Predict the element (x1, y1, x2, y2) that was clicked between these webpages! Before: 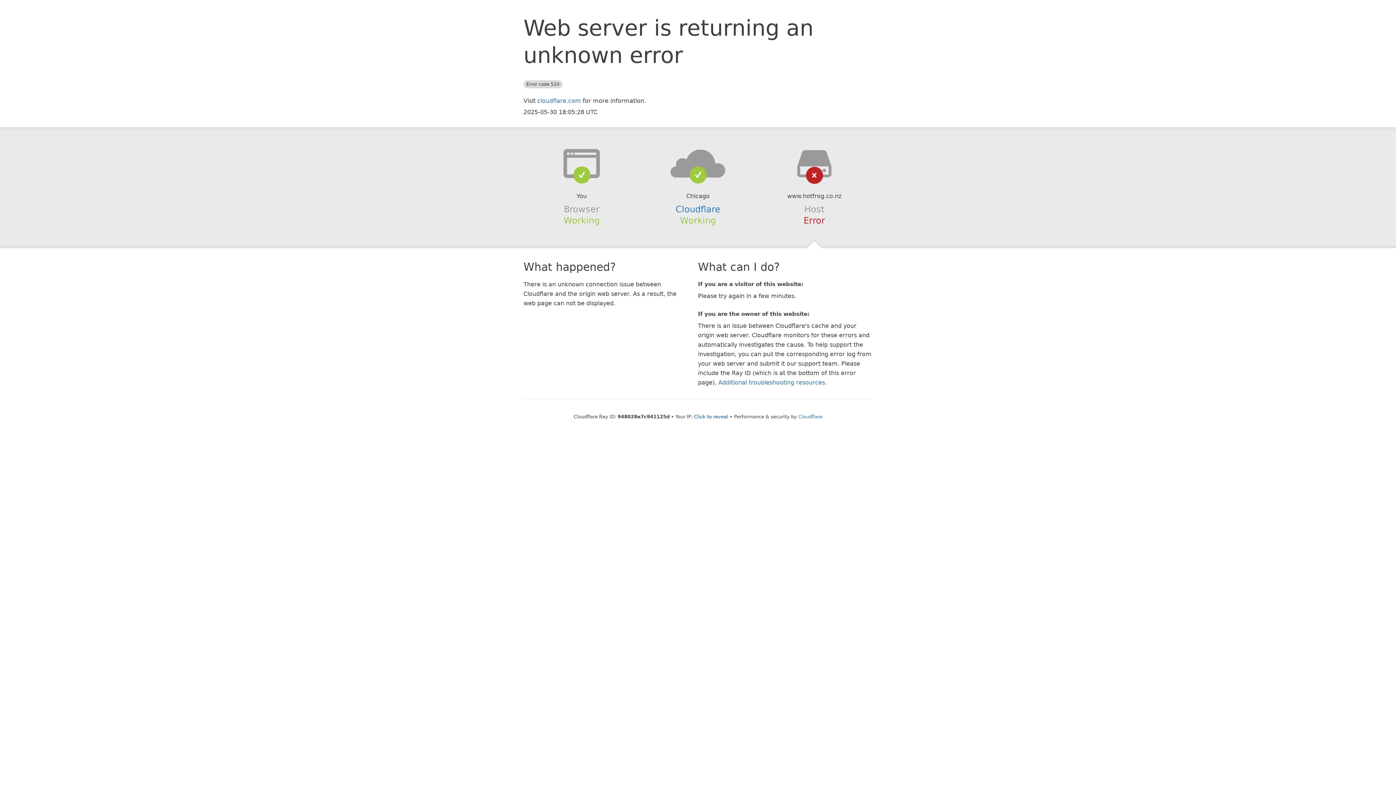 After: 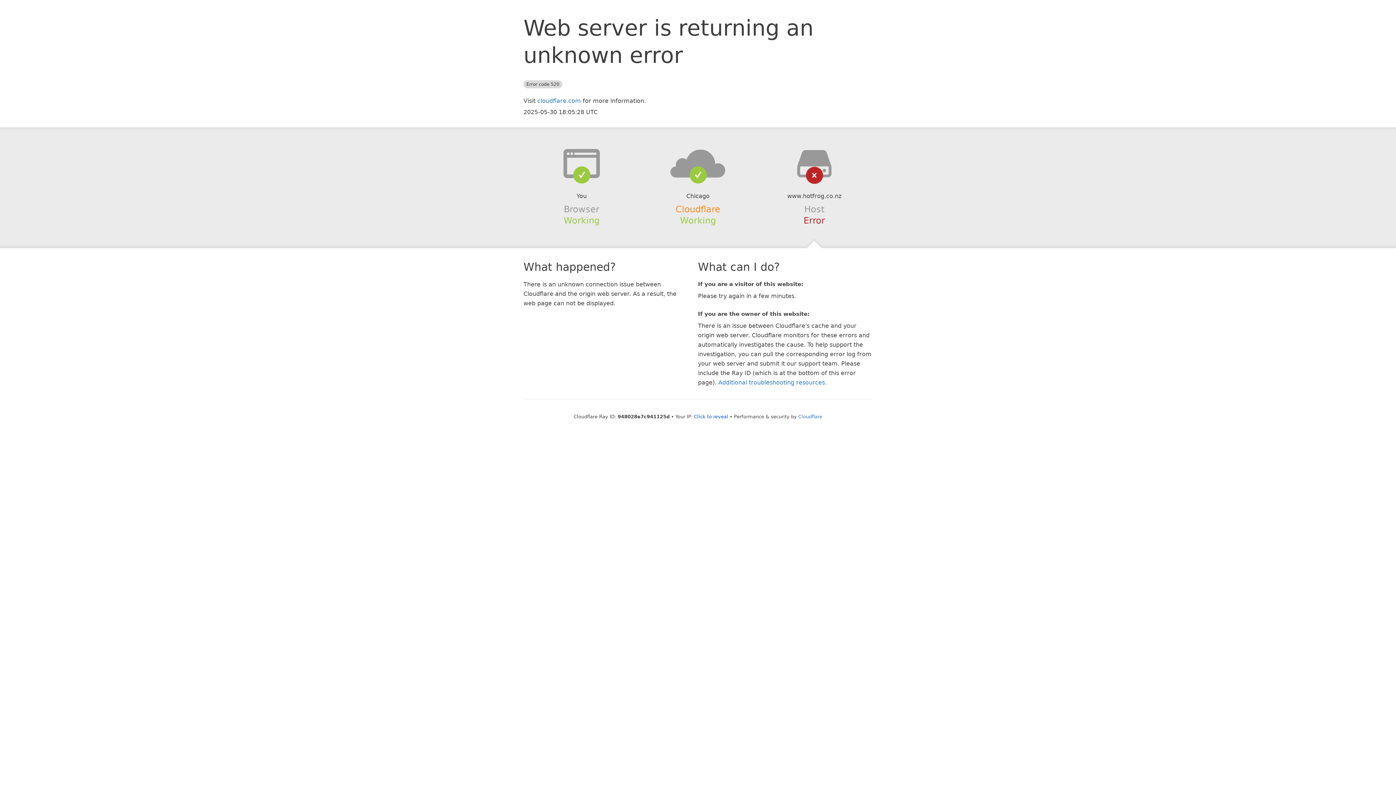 Action: bbox: (675, 204, 720, 214) label: Cloudflare